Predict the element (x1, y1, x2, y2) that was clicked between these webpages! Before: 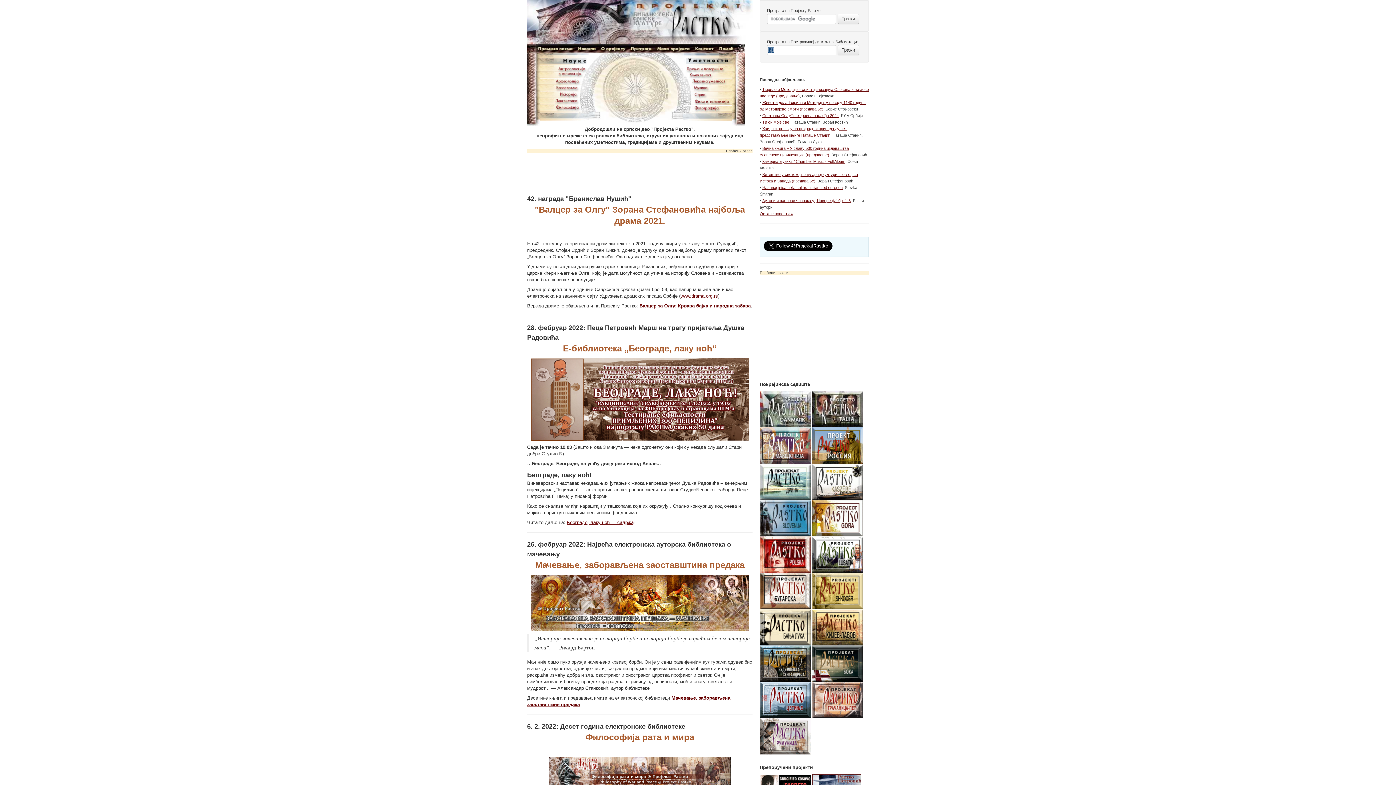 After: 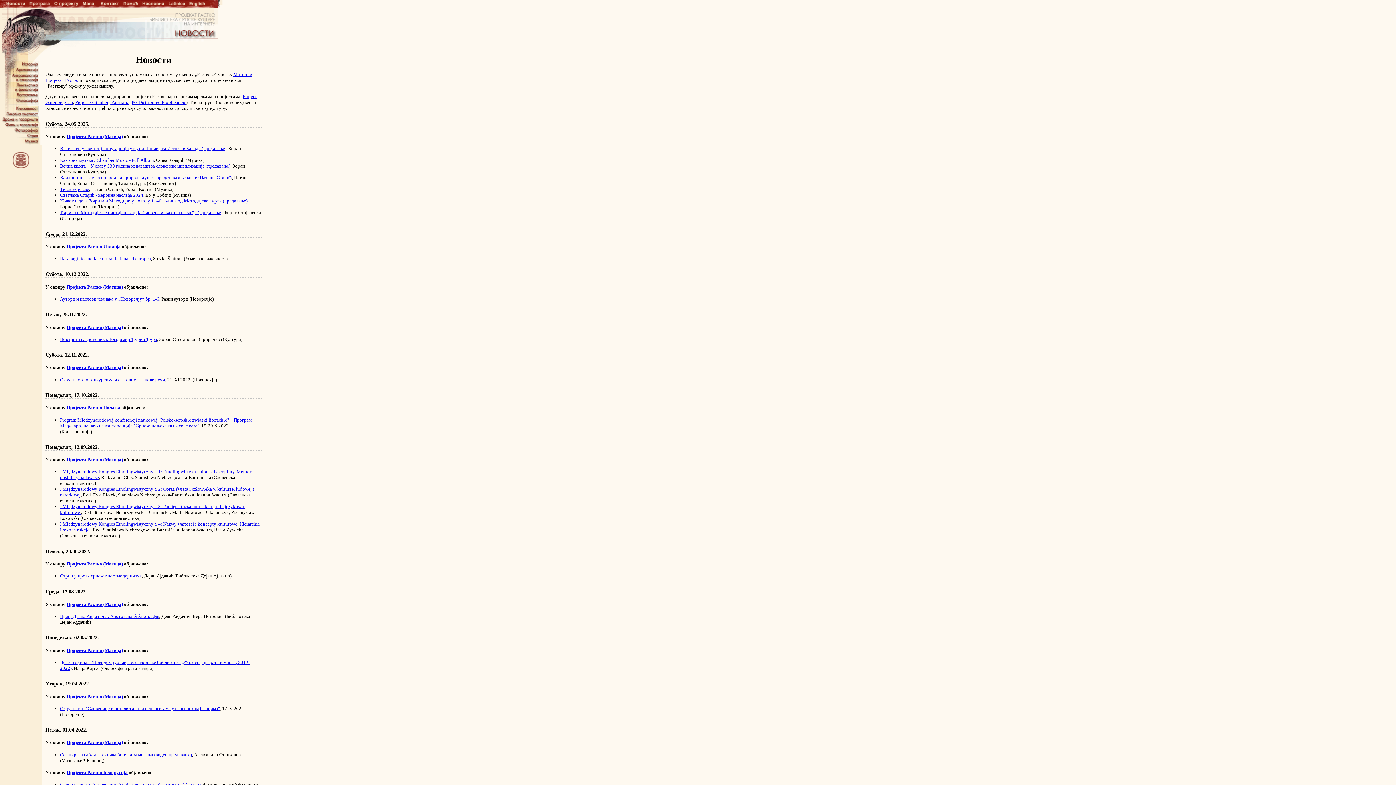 Action: label: Остале новости » bbox: (760, 211, 793, 216)